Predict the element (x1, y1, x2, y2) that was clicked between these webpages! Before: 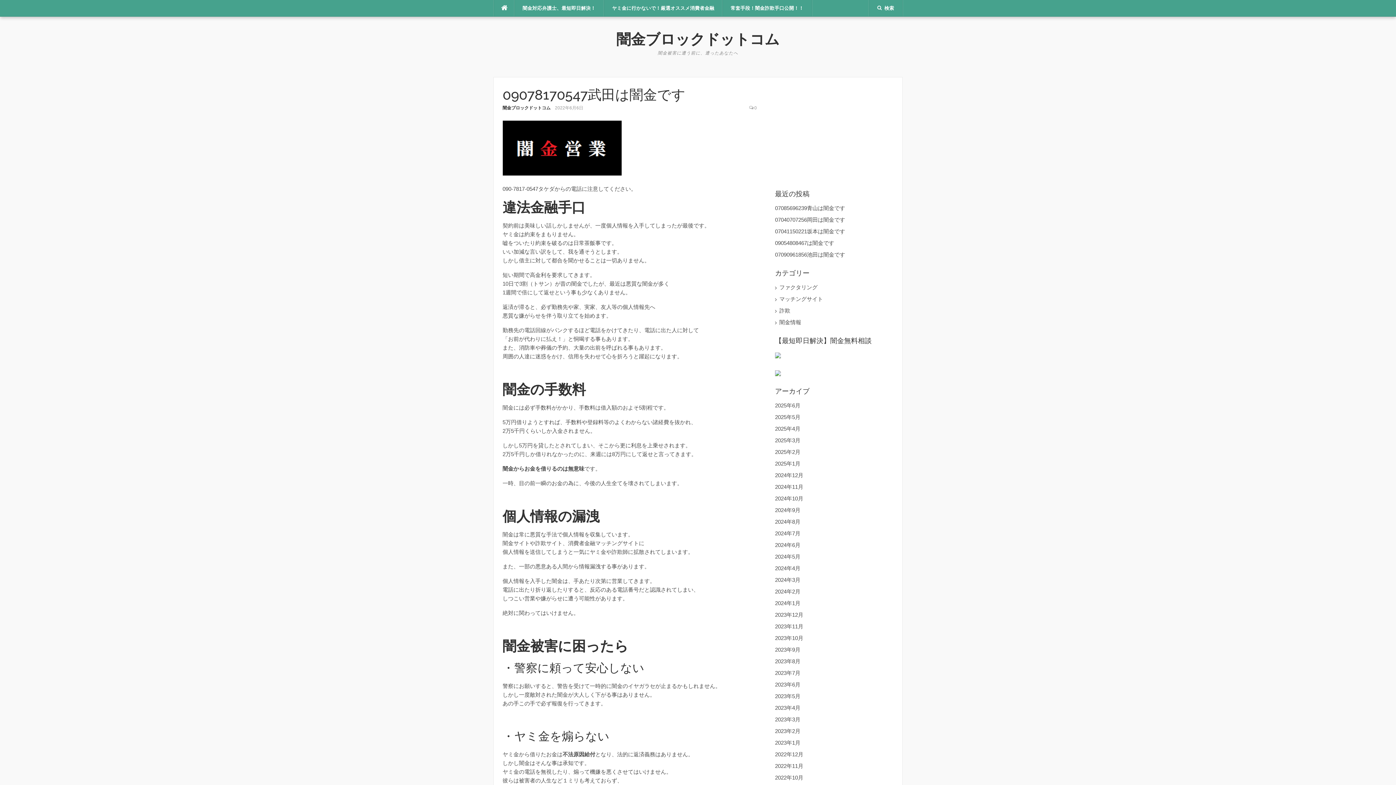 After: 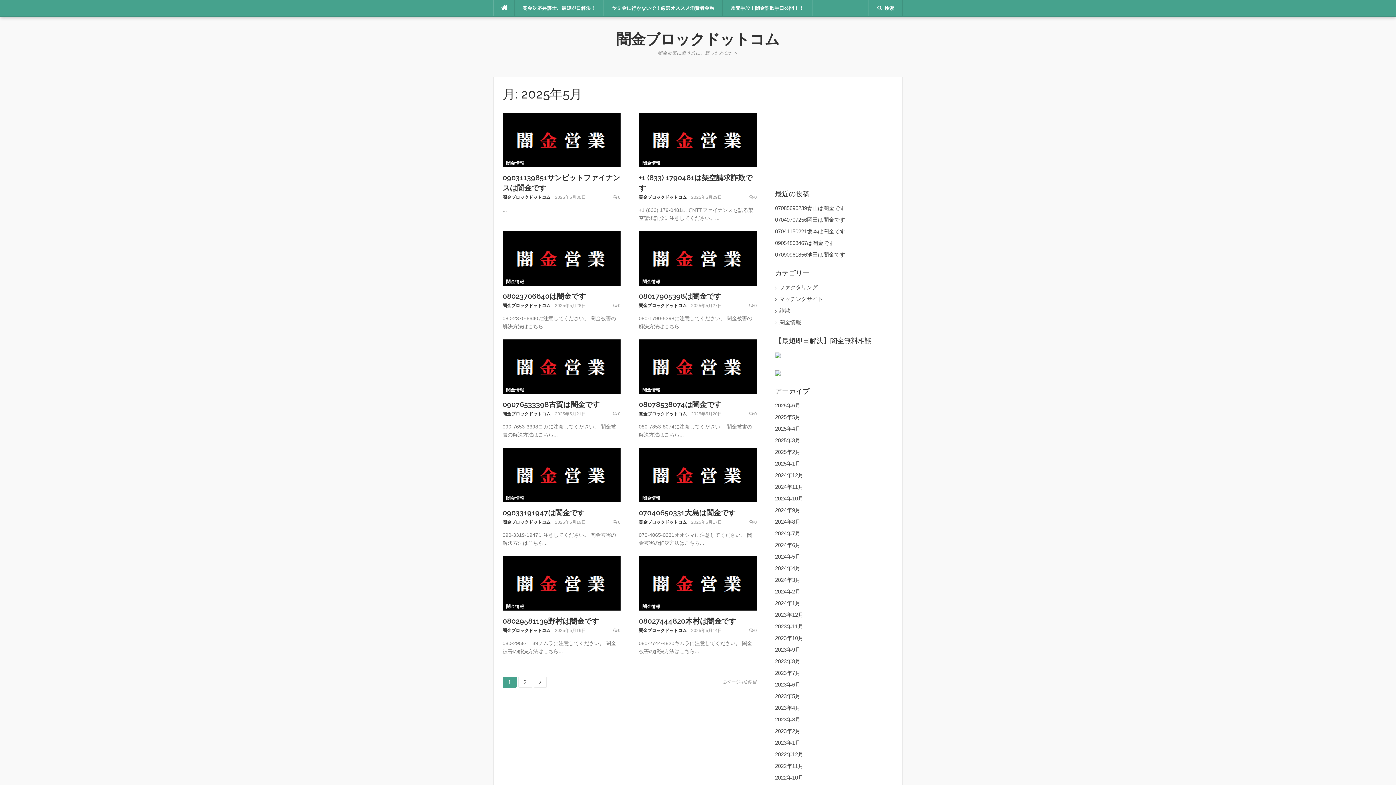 Action: bbox: (775, 414, 800, 420) label: 2025年5月